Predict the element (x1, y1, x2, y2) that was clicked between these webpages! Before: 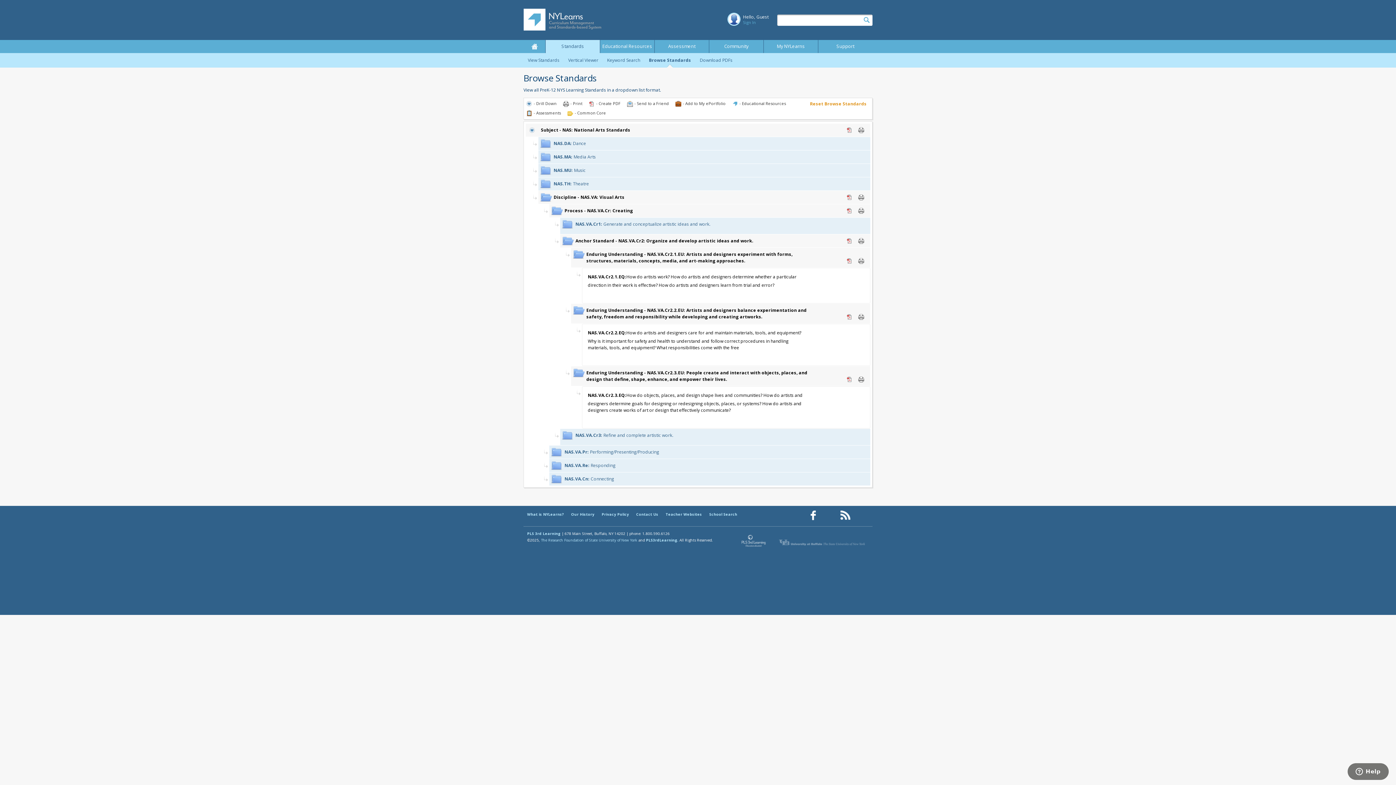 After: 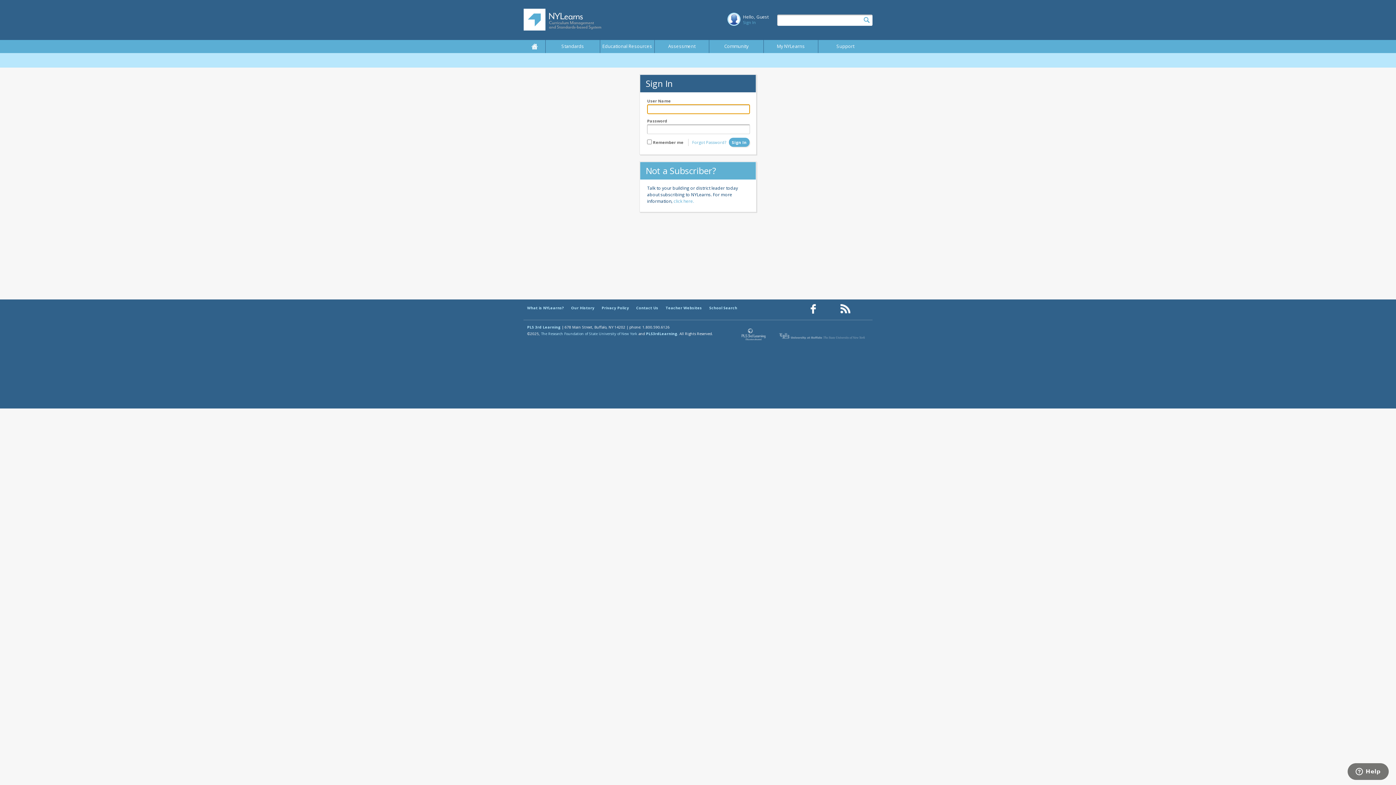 Action: label: Vertical Viewer bbox: (564, 53, 602, 67)